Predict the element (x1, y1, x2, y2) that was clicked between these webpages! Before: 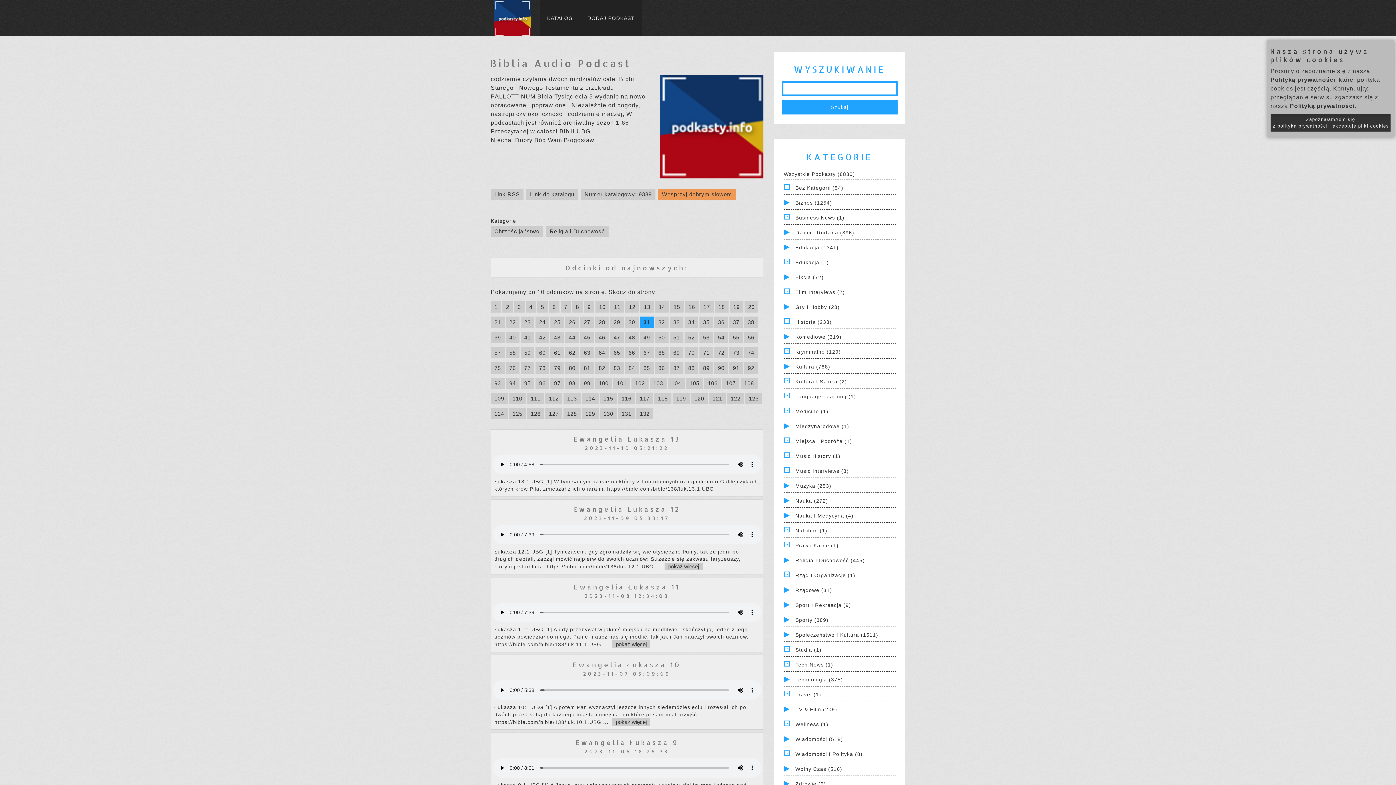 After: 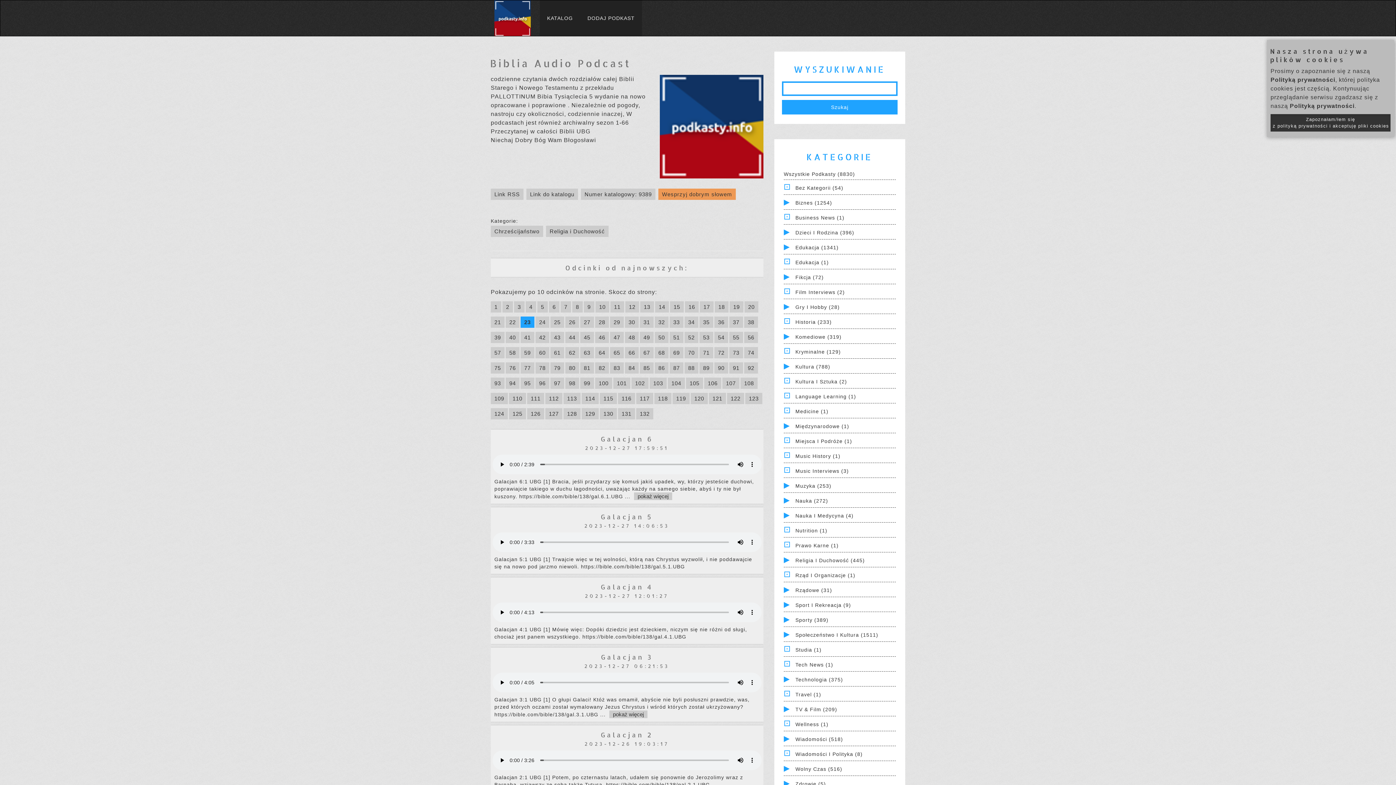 Action: label: 23 bbox: (520, 316, 534, 328)